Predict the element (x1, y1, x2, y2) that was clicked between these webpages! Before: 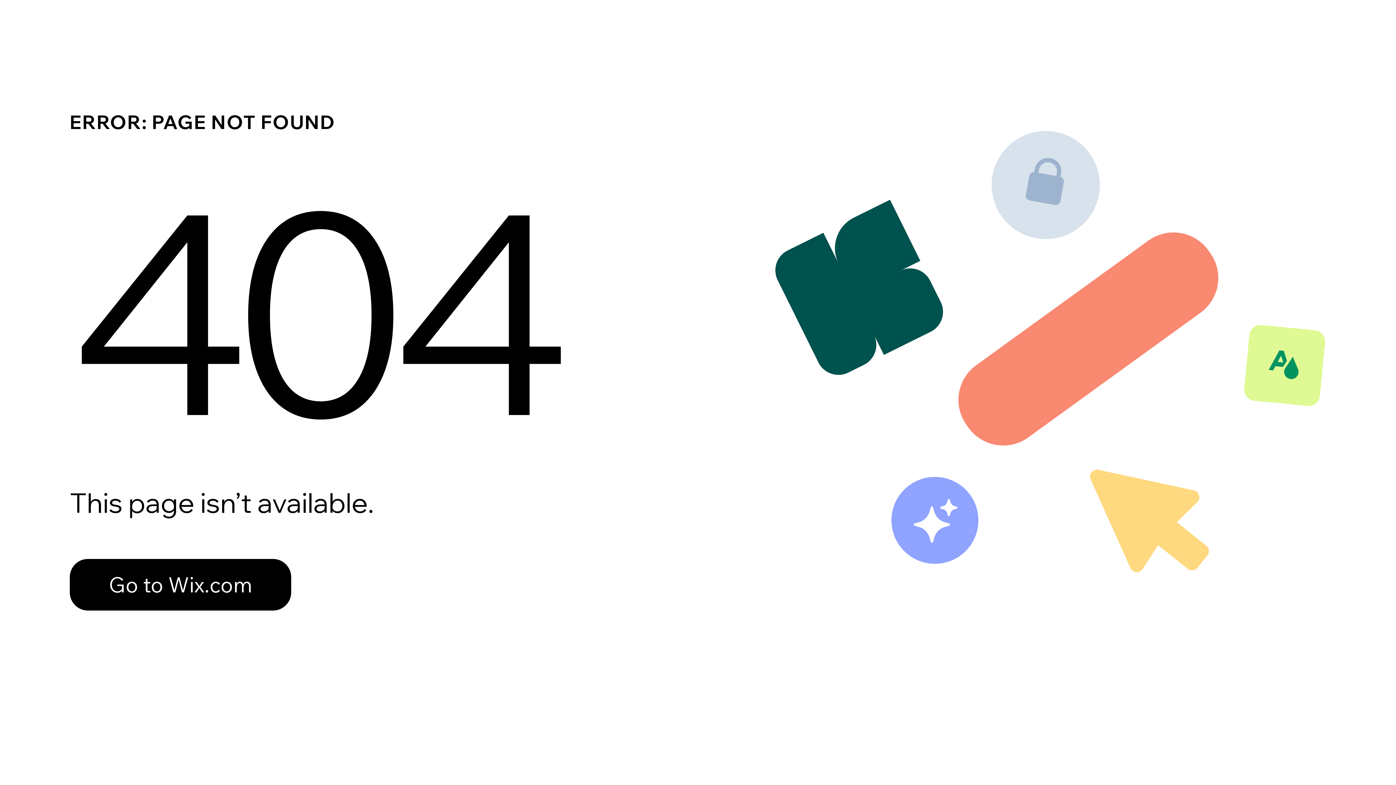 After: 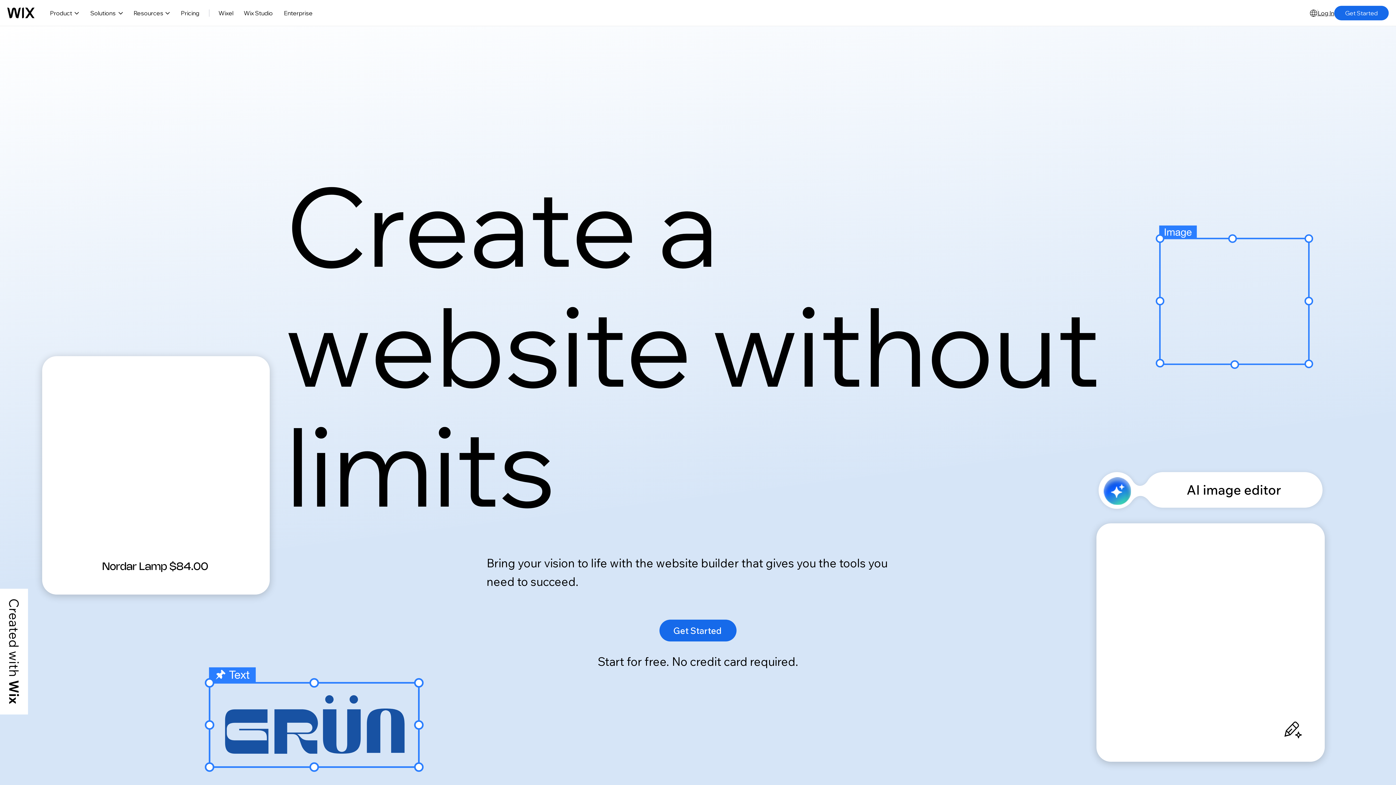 Action: bbox: (69, 559, 291, 610) label: Go to Wix.com